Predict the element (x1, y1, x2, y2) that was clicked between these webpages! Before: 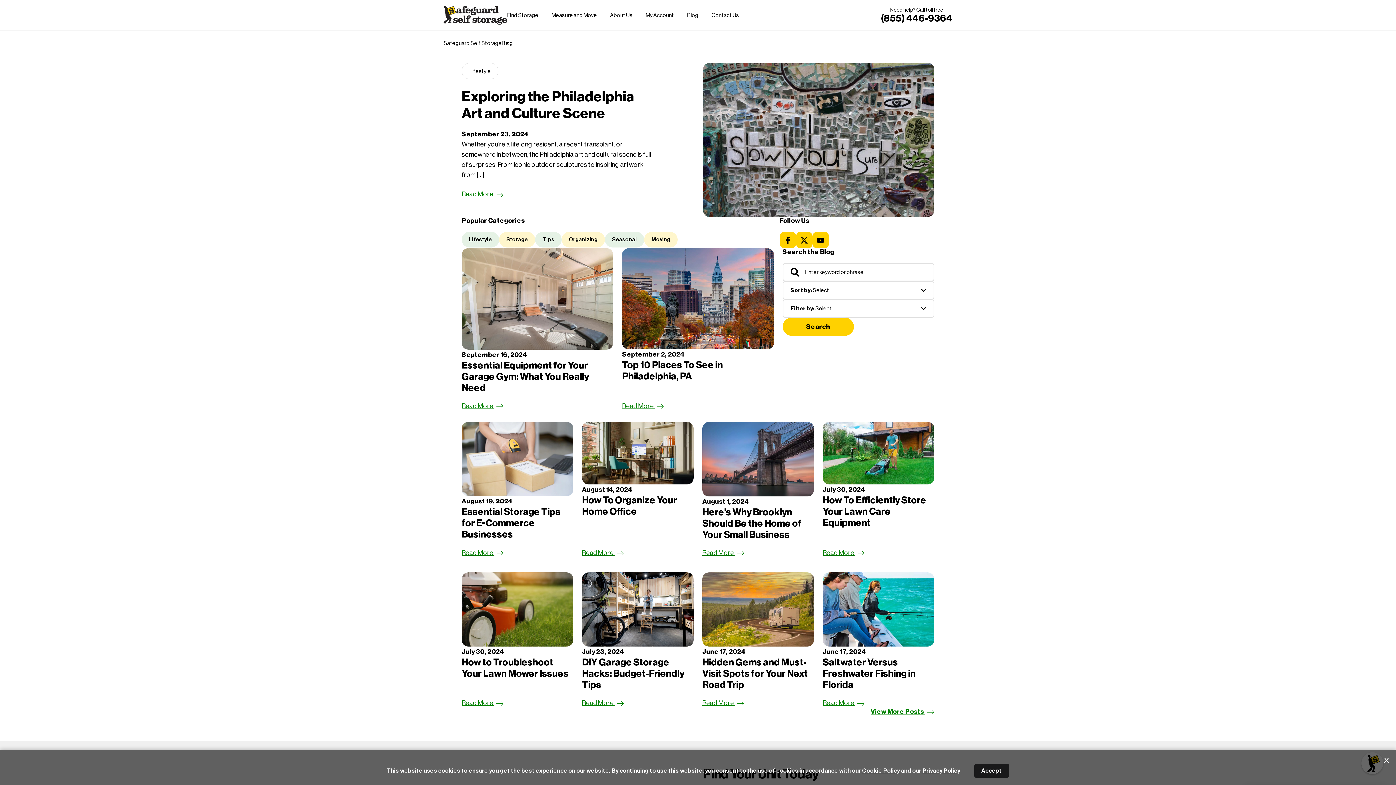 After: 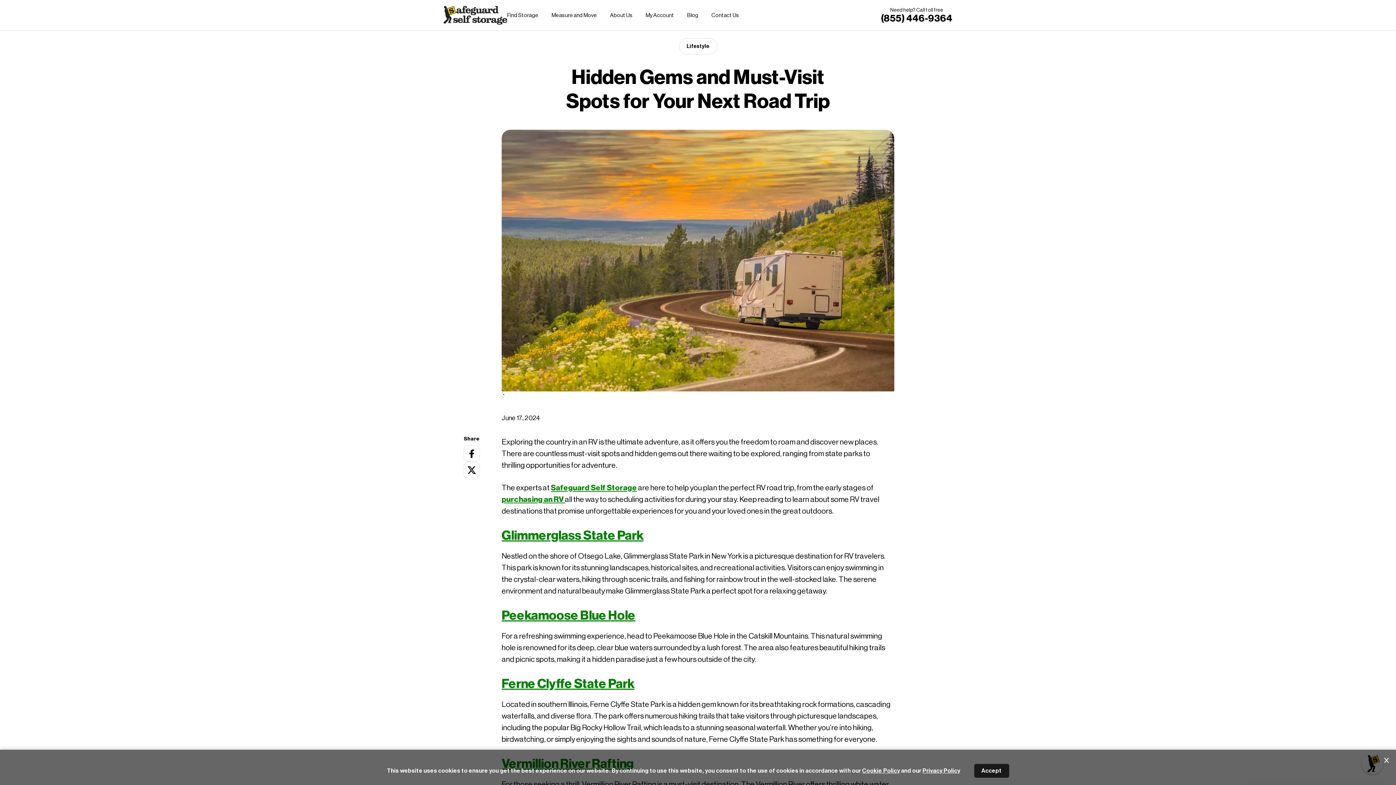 Action: label: Read the blog post about Hidden Gems and Must-Visit Spots for Your Next Road Trip bbox: (702, 657, 808, 691)